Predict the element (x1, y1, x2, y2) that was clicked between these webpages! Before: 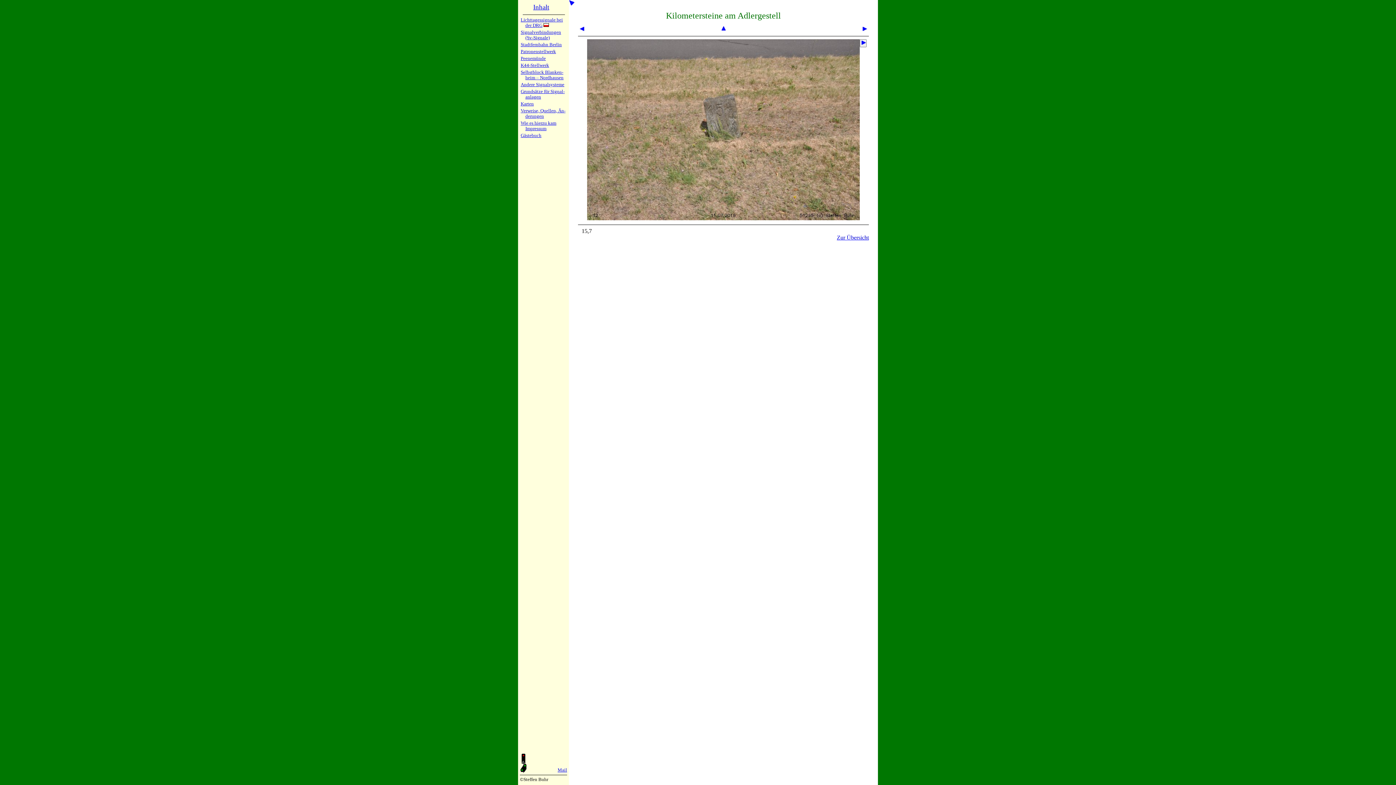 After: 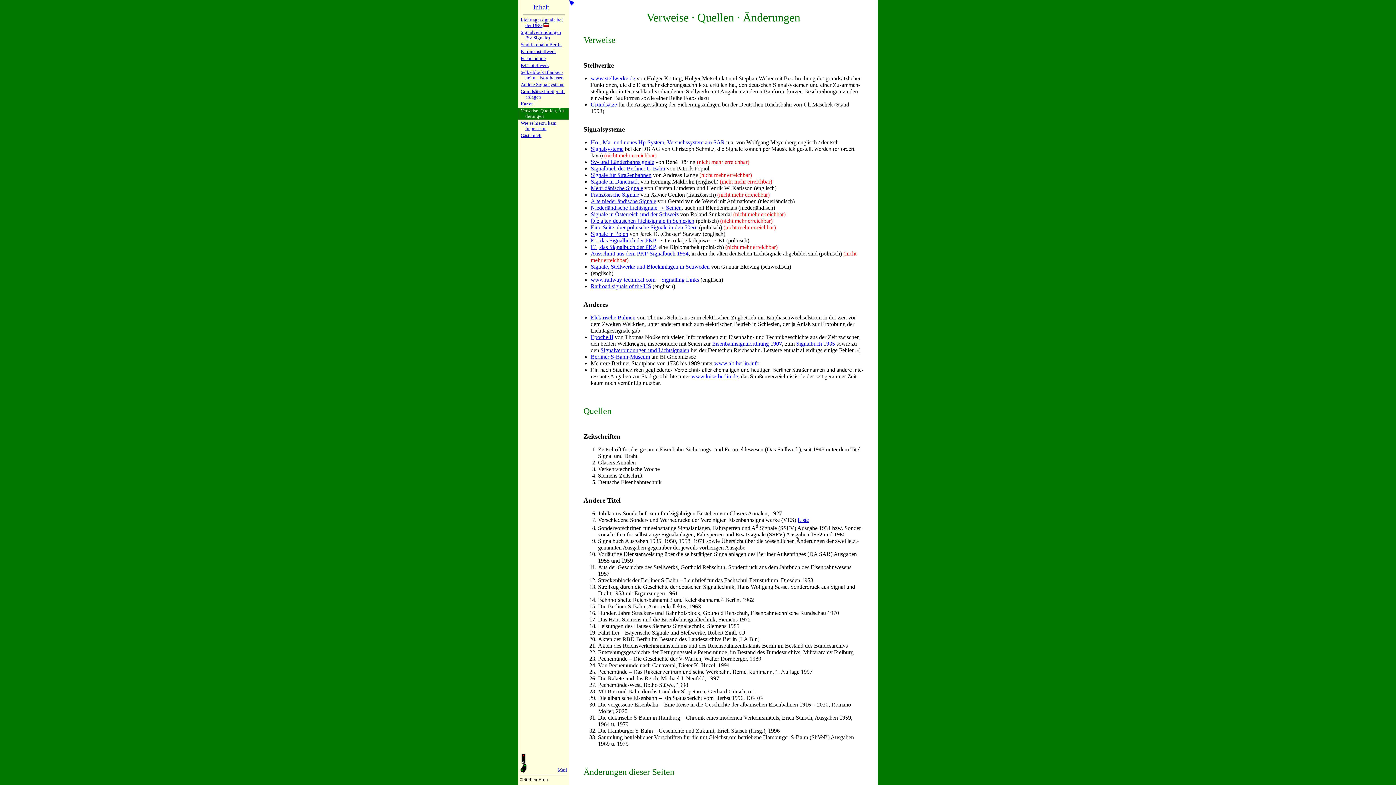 Action: label: Verweise, Quel­len, Än­de­run­gen bbox: (520, 108, 565, 118)